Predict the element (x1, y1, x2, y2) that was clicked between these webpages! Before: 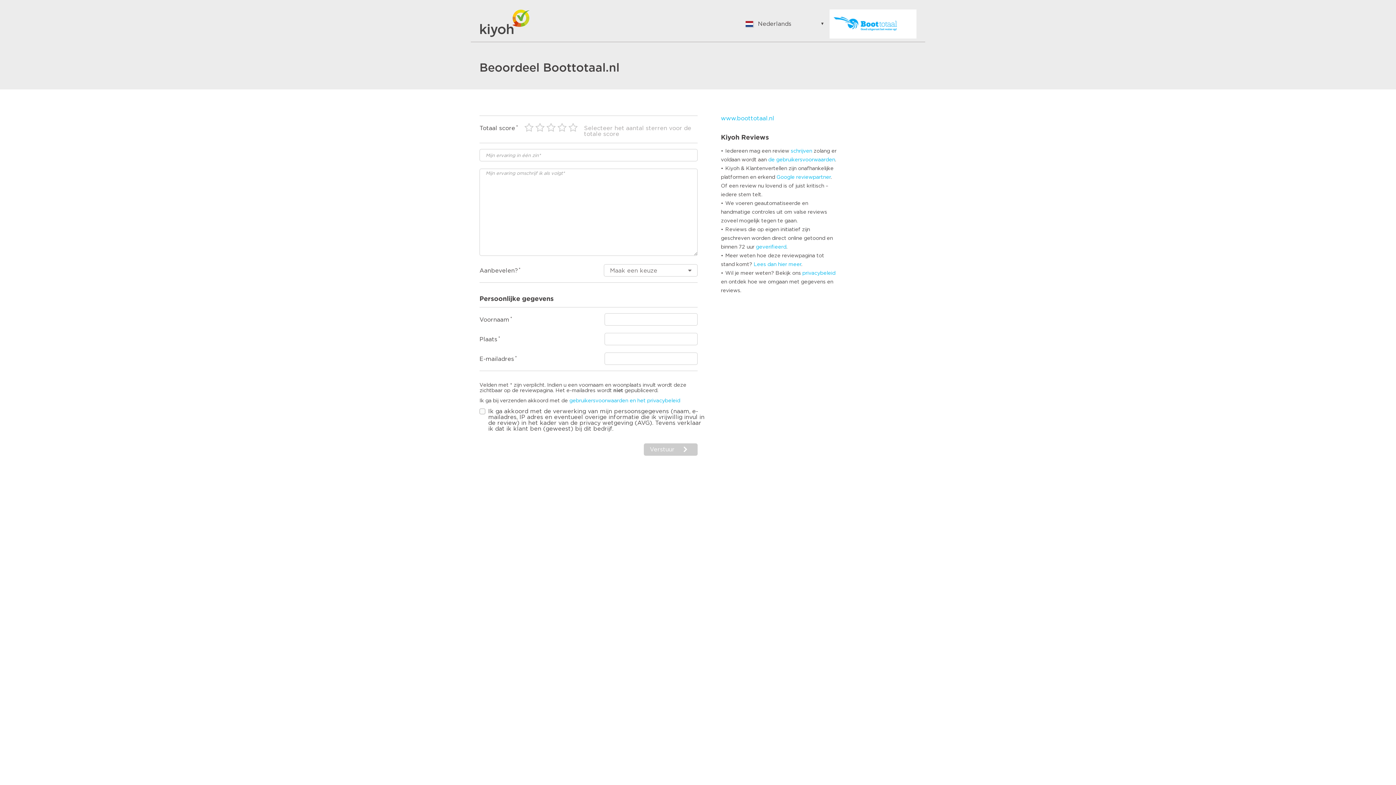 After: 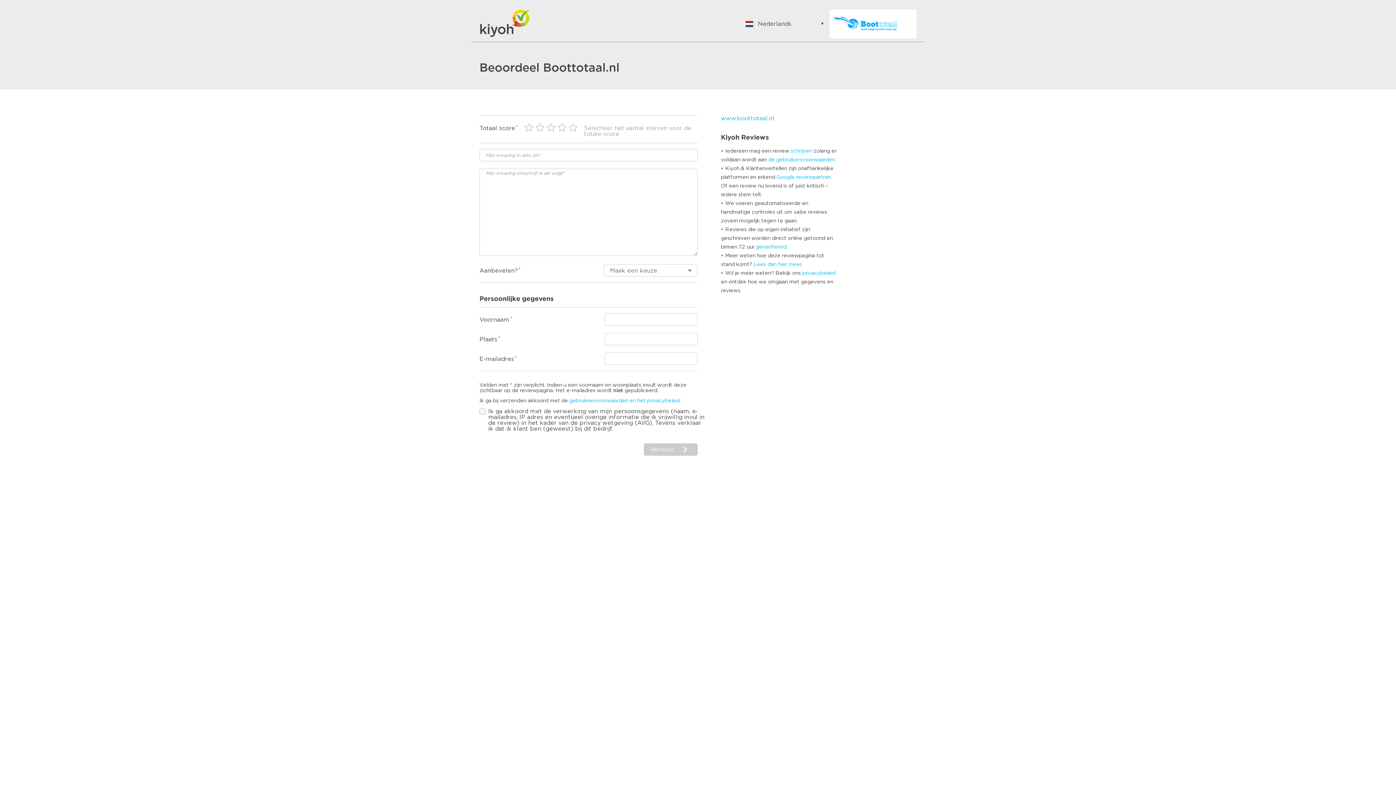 Action: label: Lees dan hier meer bbox: (753, 262, 801, 267)